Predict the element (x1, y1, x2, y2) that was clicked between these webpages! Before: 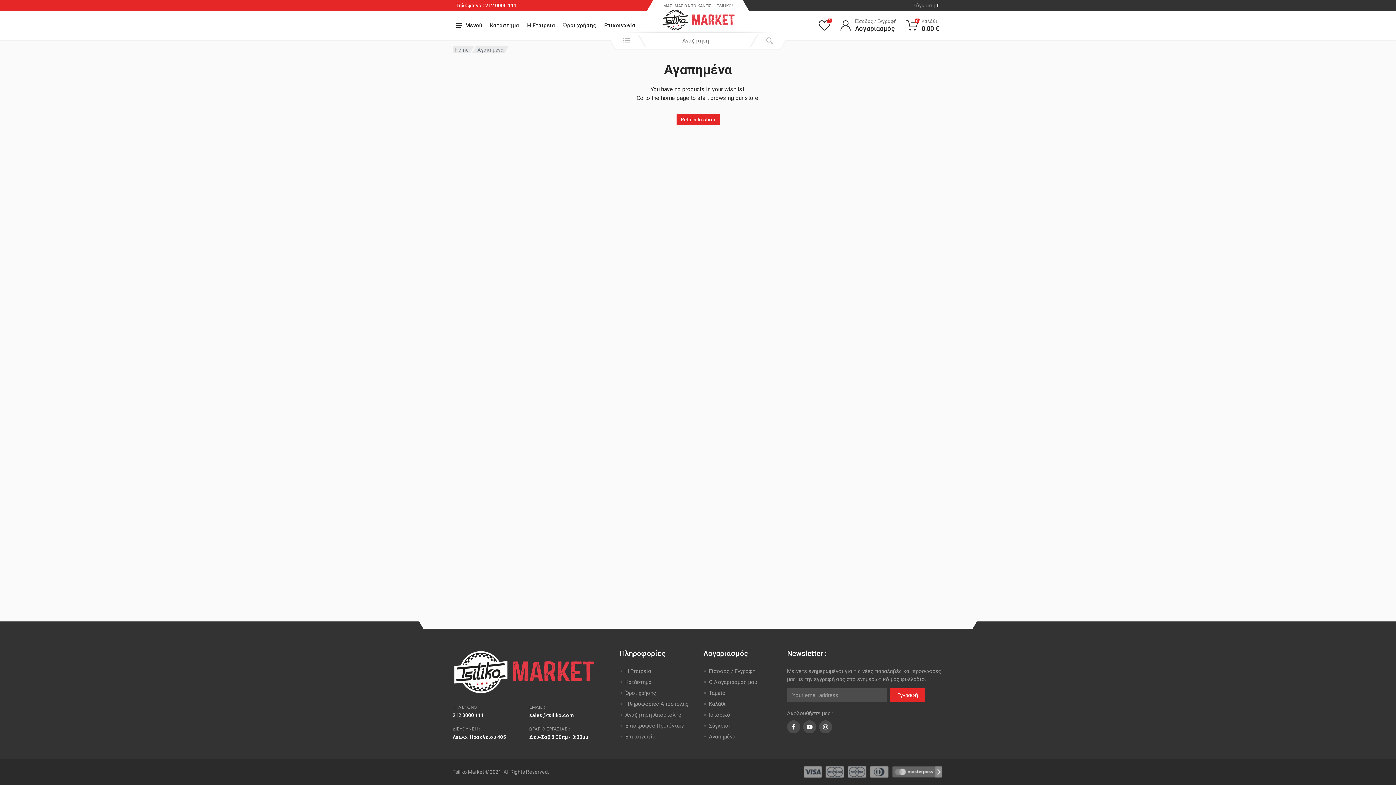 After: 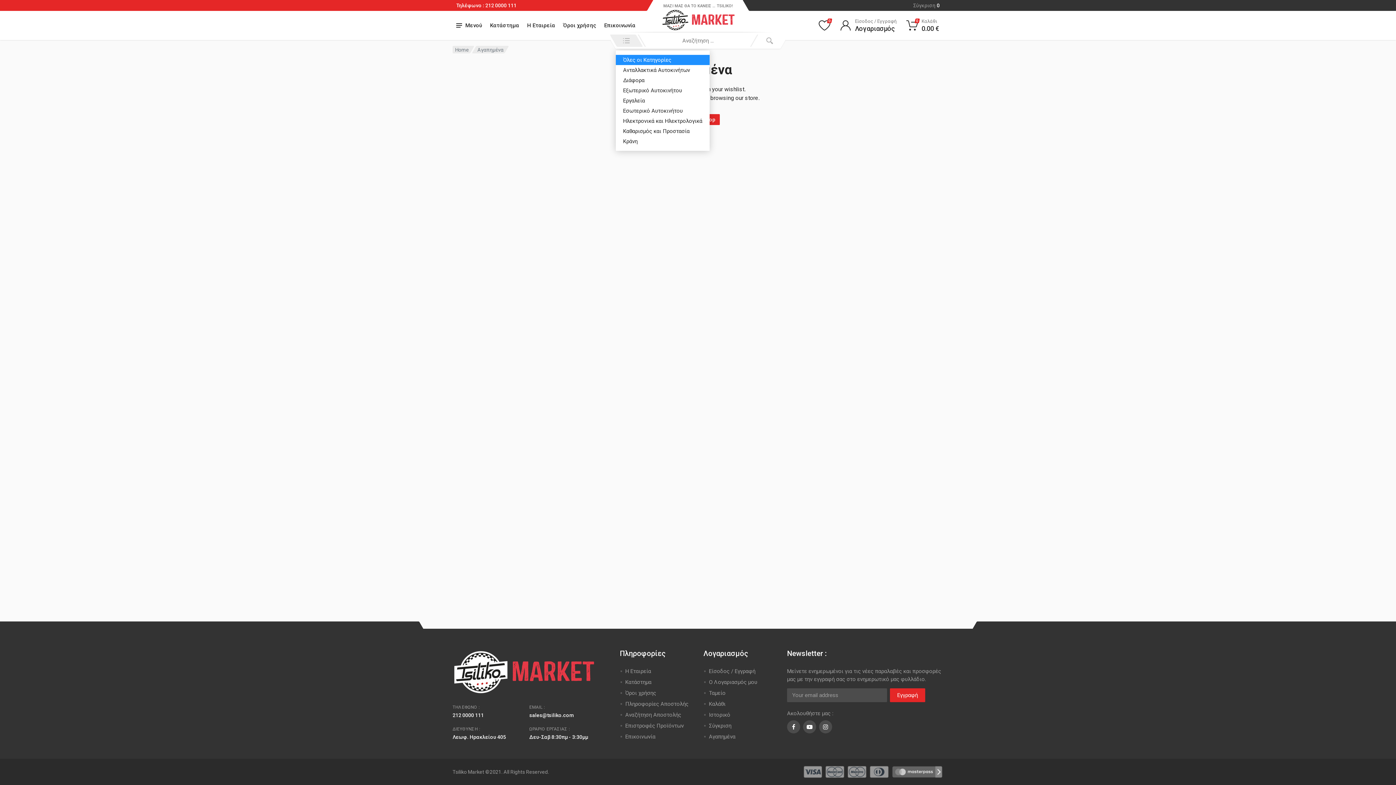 Action: bbox: (613, 34, 639, 46)